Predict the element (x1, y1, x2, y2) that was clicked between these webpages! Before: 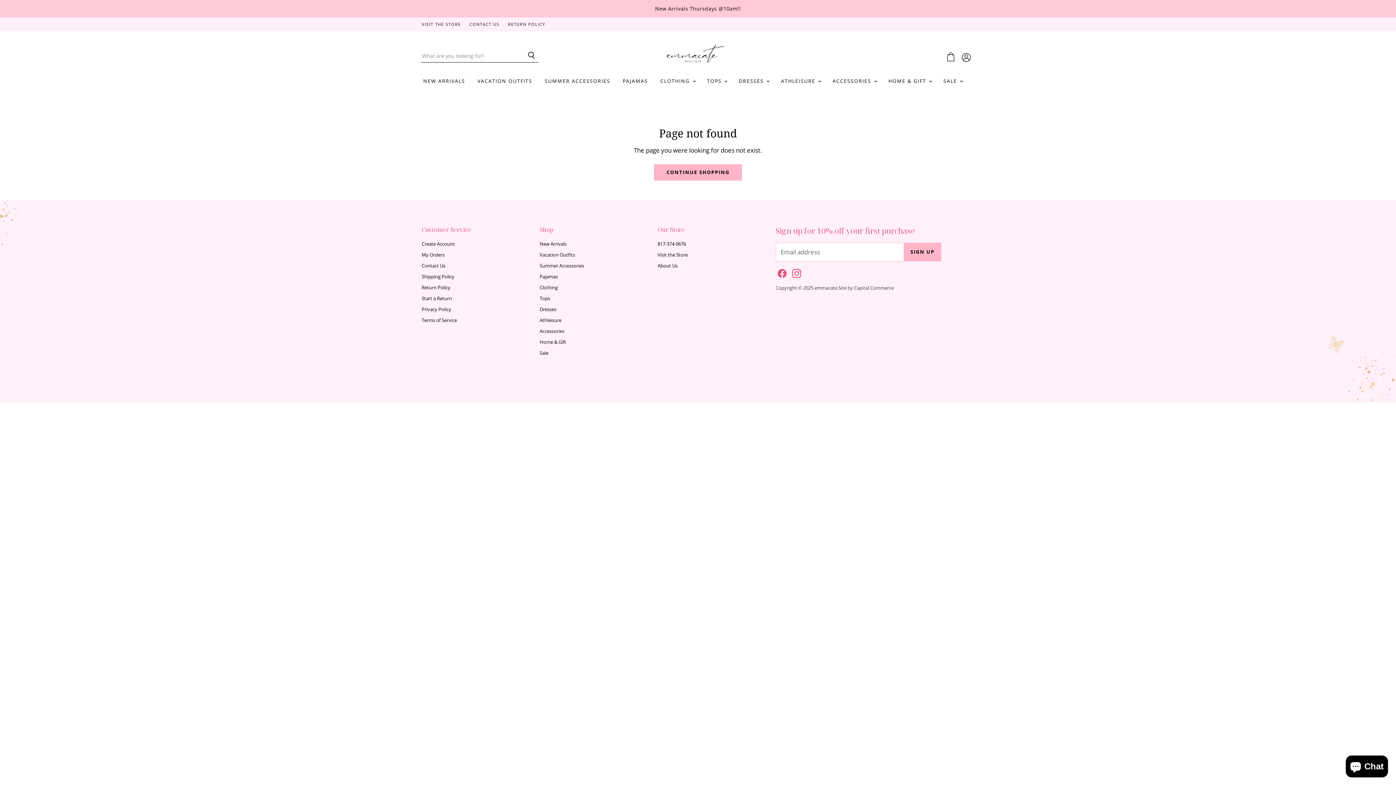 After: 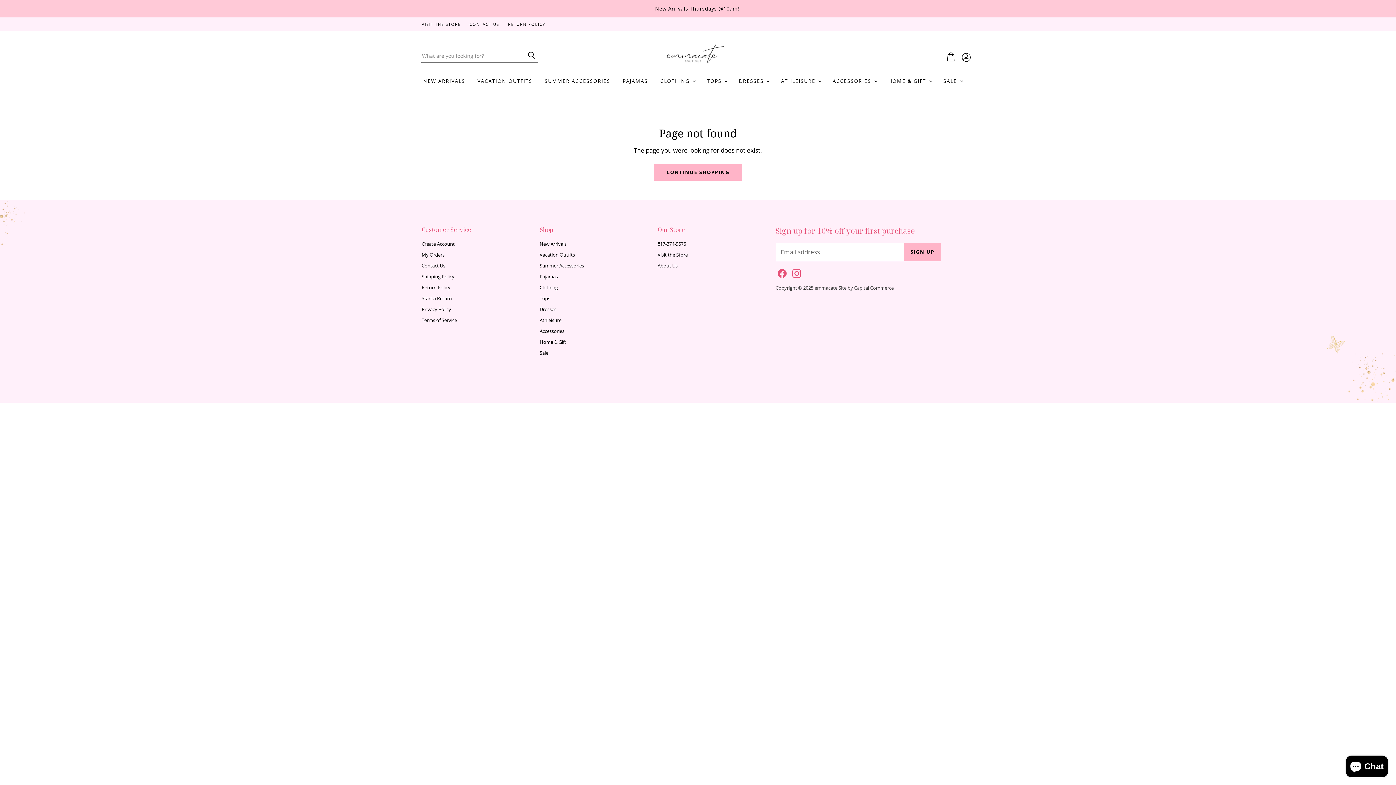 Action: bbox: (774, 265, 787, 278) label: Find us on Facebook